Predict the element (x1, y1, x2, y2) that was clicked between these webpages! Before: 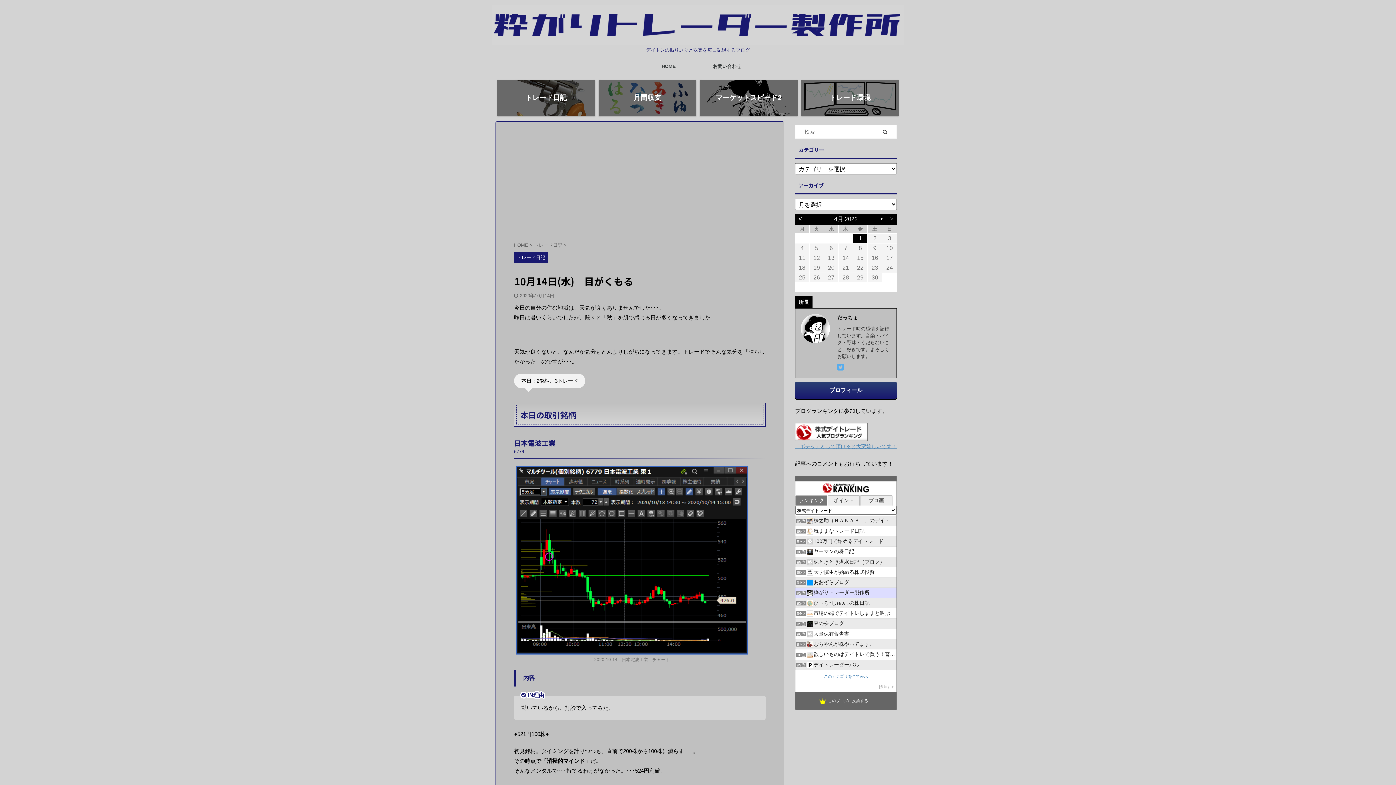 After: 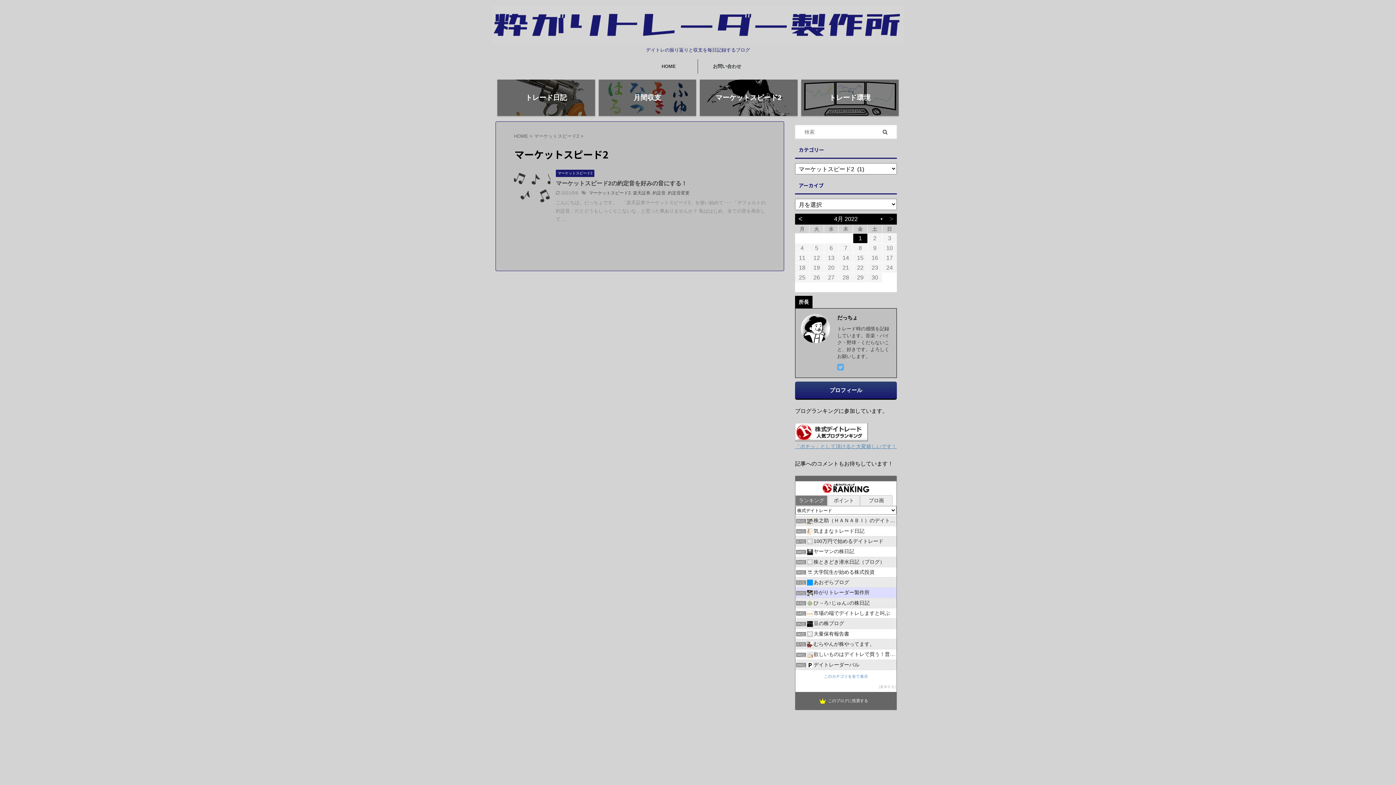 Action: bbox: (700, 79, 797, 116) label: マーケットスピード2